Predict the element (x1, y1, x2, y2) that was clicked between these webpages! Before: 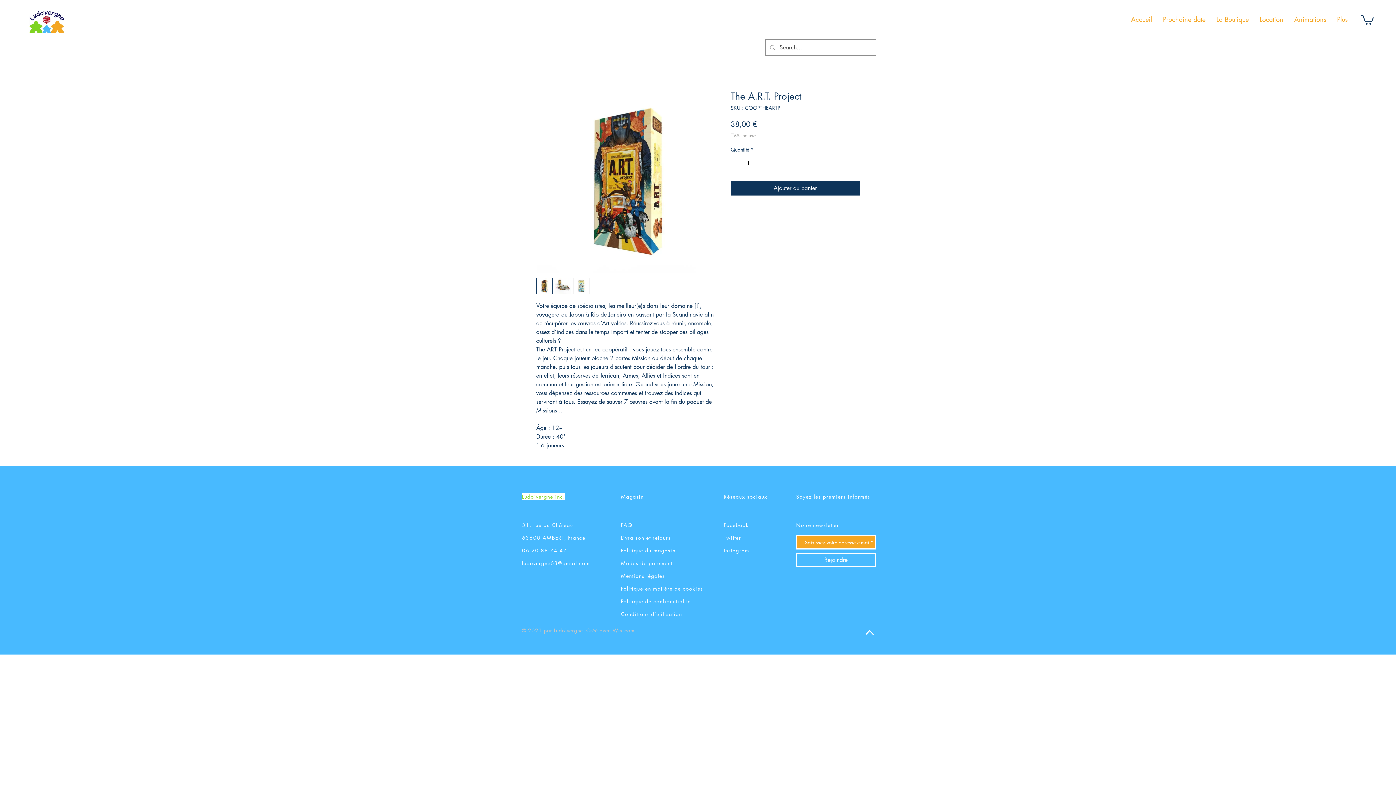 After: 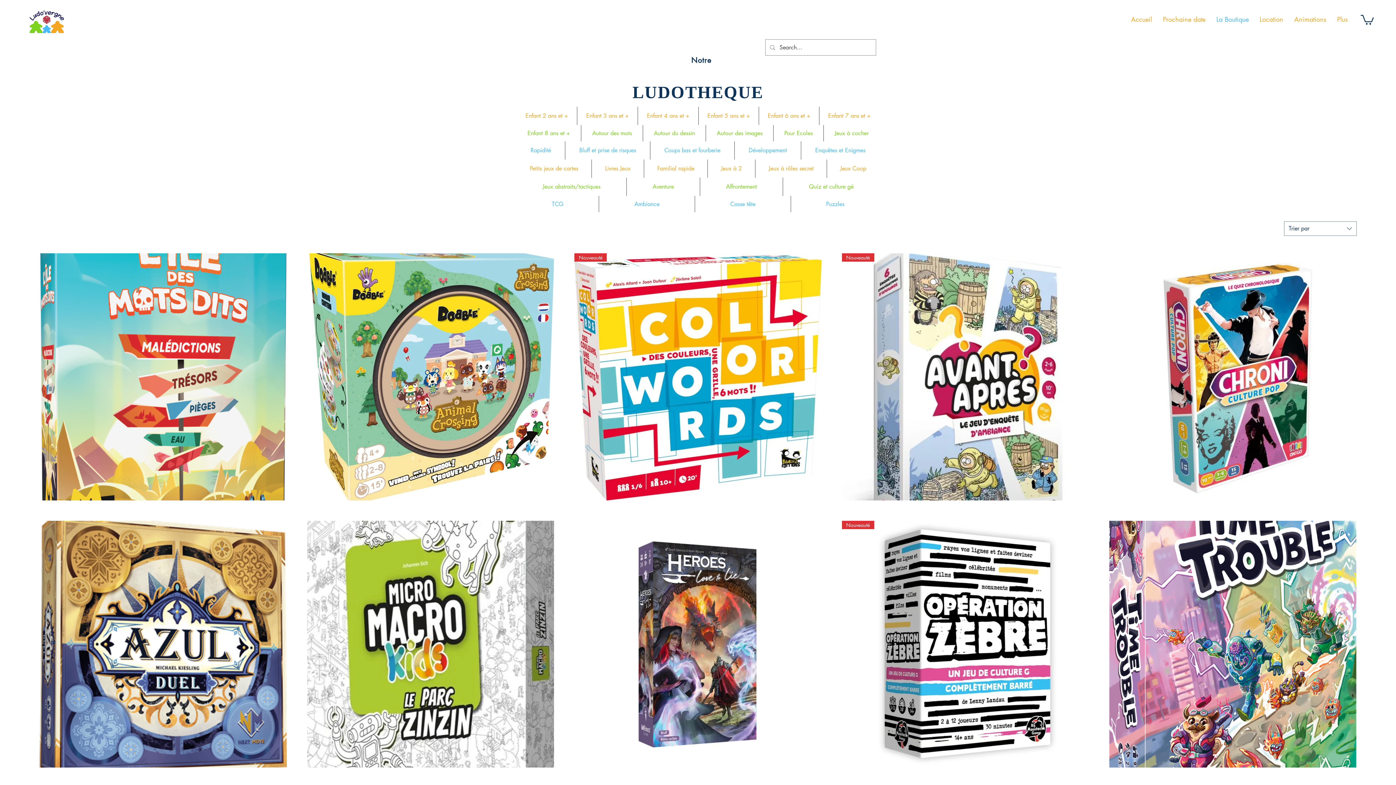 Action: bbox: (1211, 10, 1254, 28) label: La Boutique